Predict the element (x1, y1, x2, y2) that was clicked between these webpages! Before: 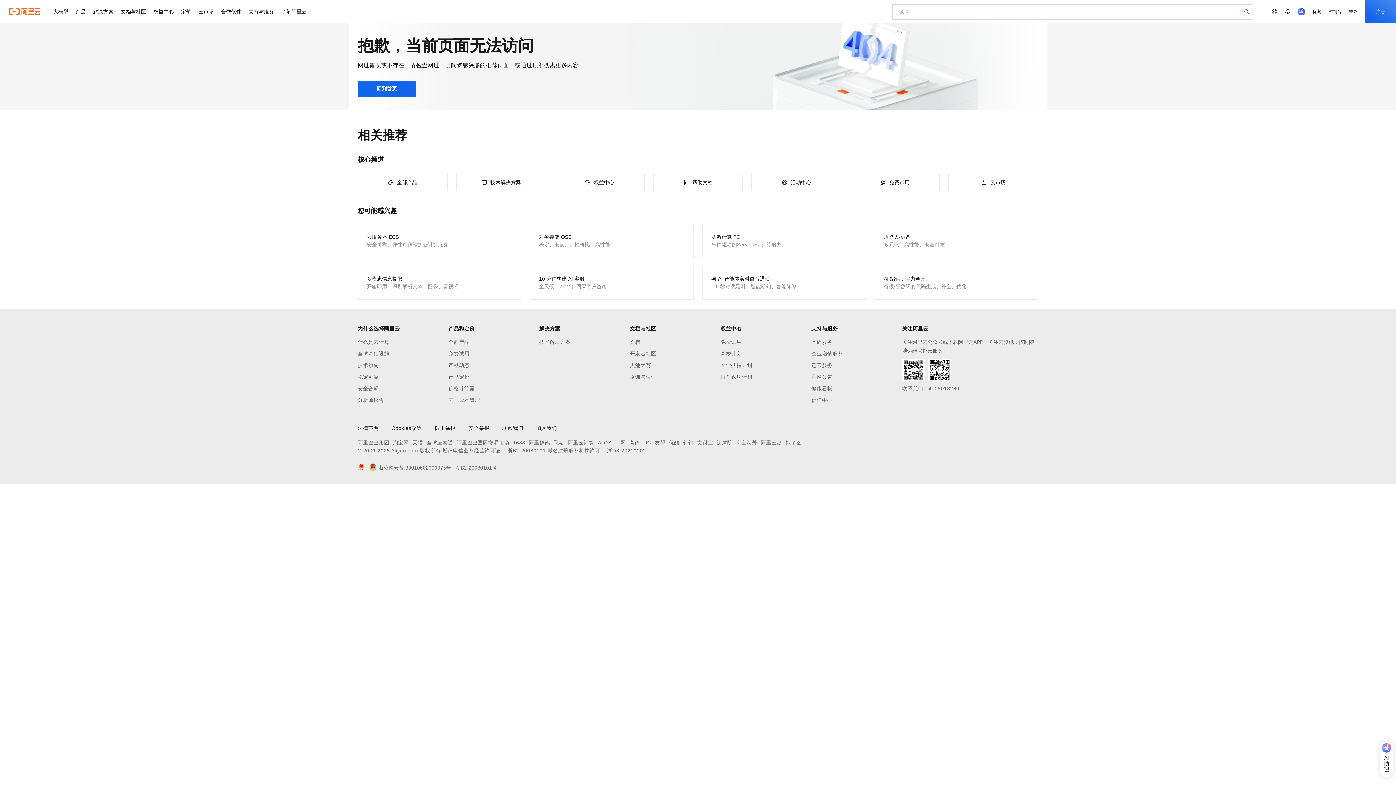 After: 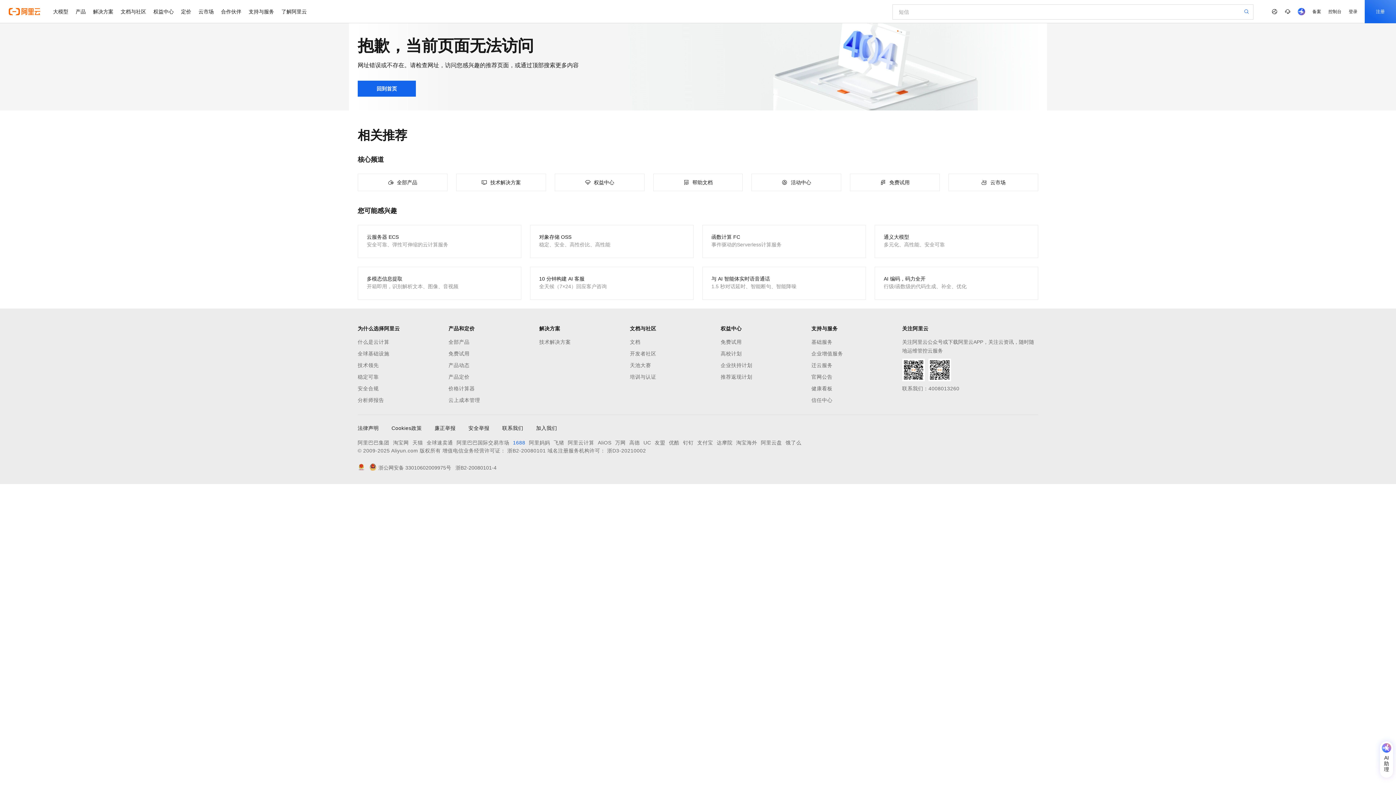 Action: label: 1688 bbox: (513, 438, 525, 447)